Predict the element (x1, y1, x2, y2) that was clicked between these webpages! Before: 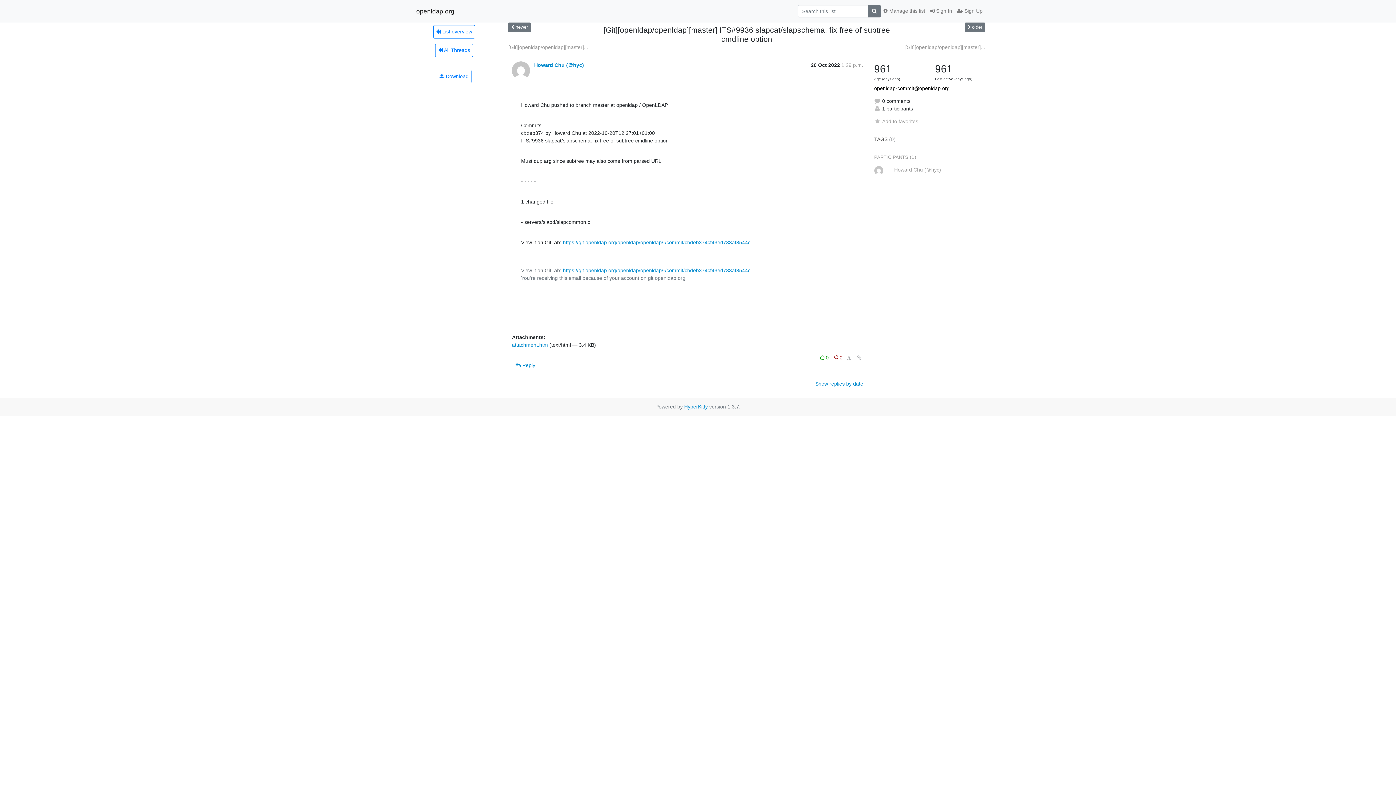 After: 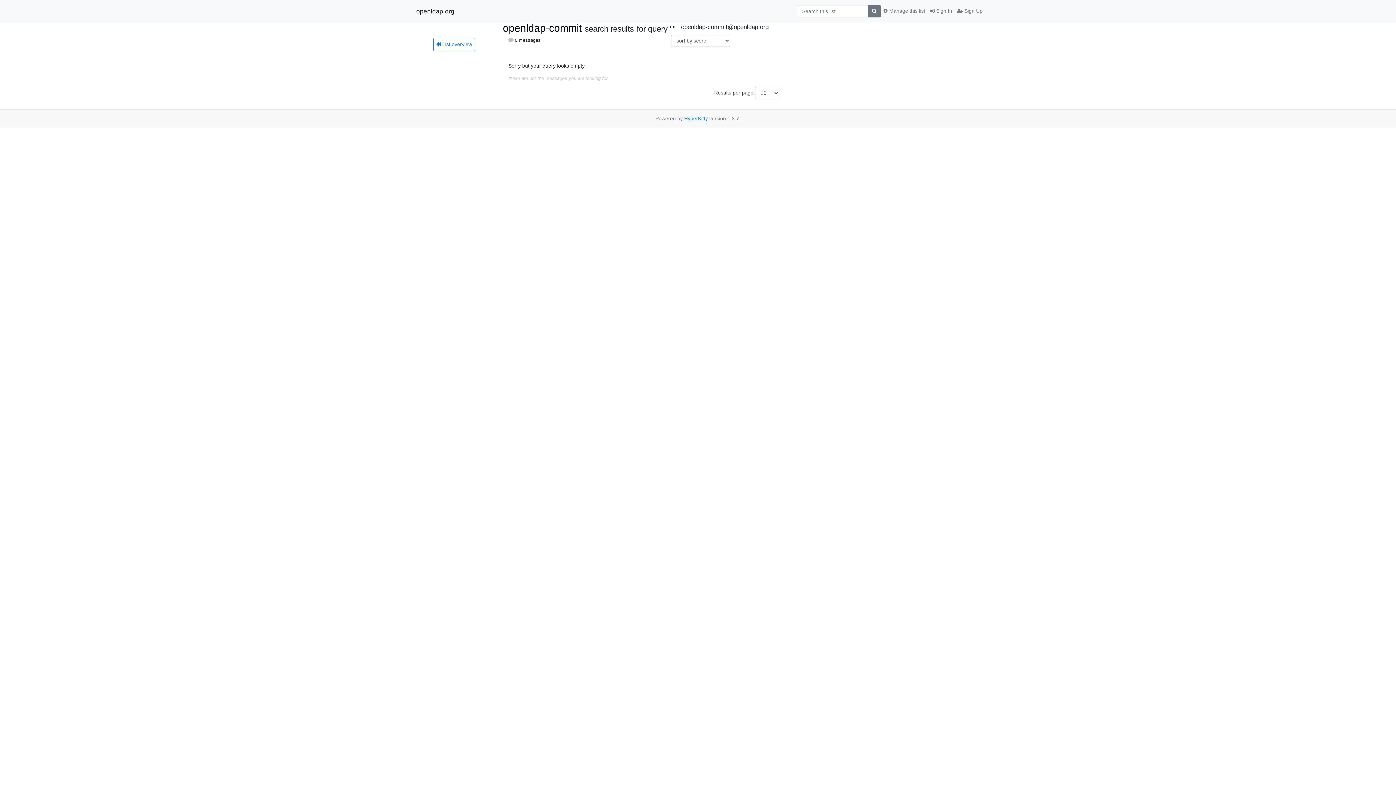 Action: bbox: (868, 5, 881, 17)